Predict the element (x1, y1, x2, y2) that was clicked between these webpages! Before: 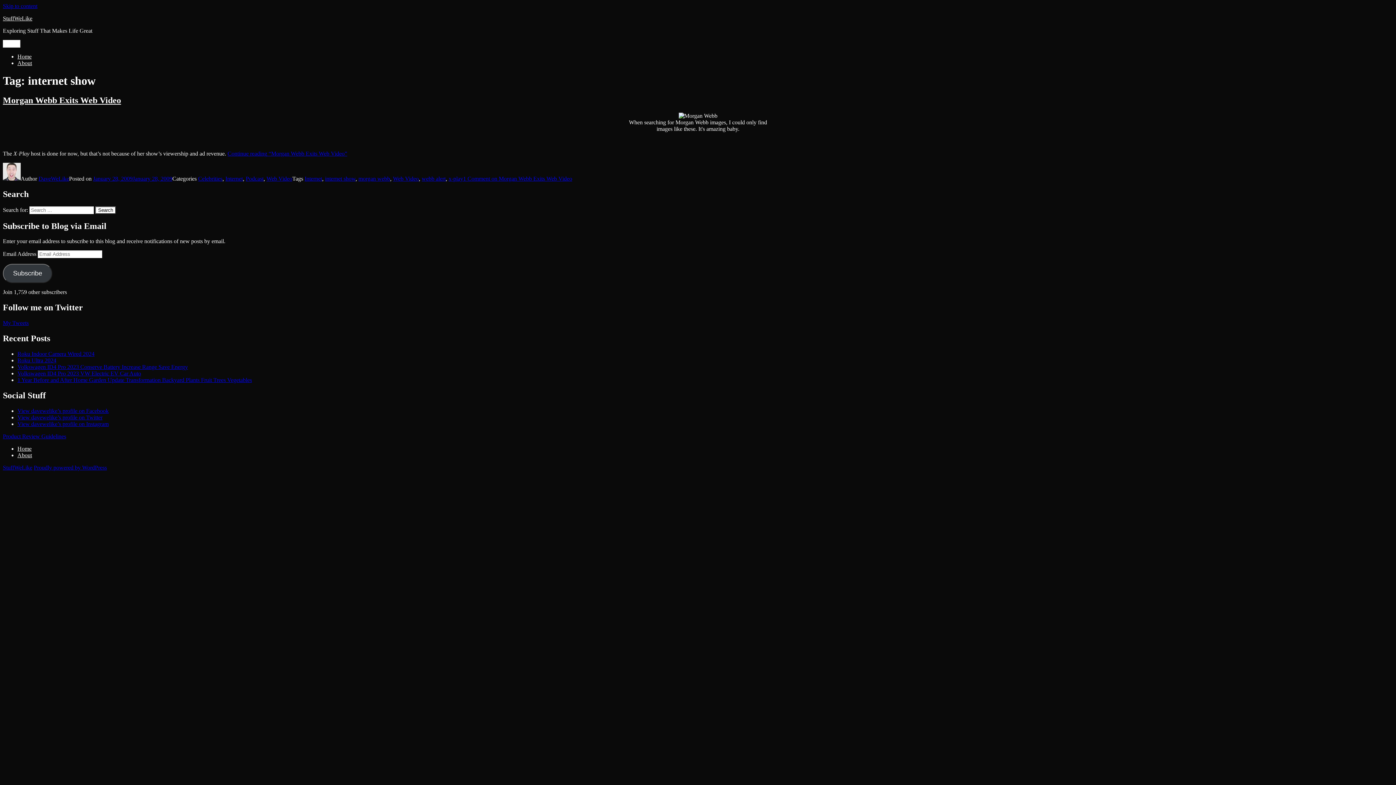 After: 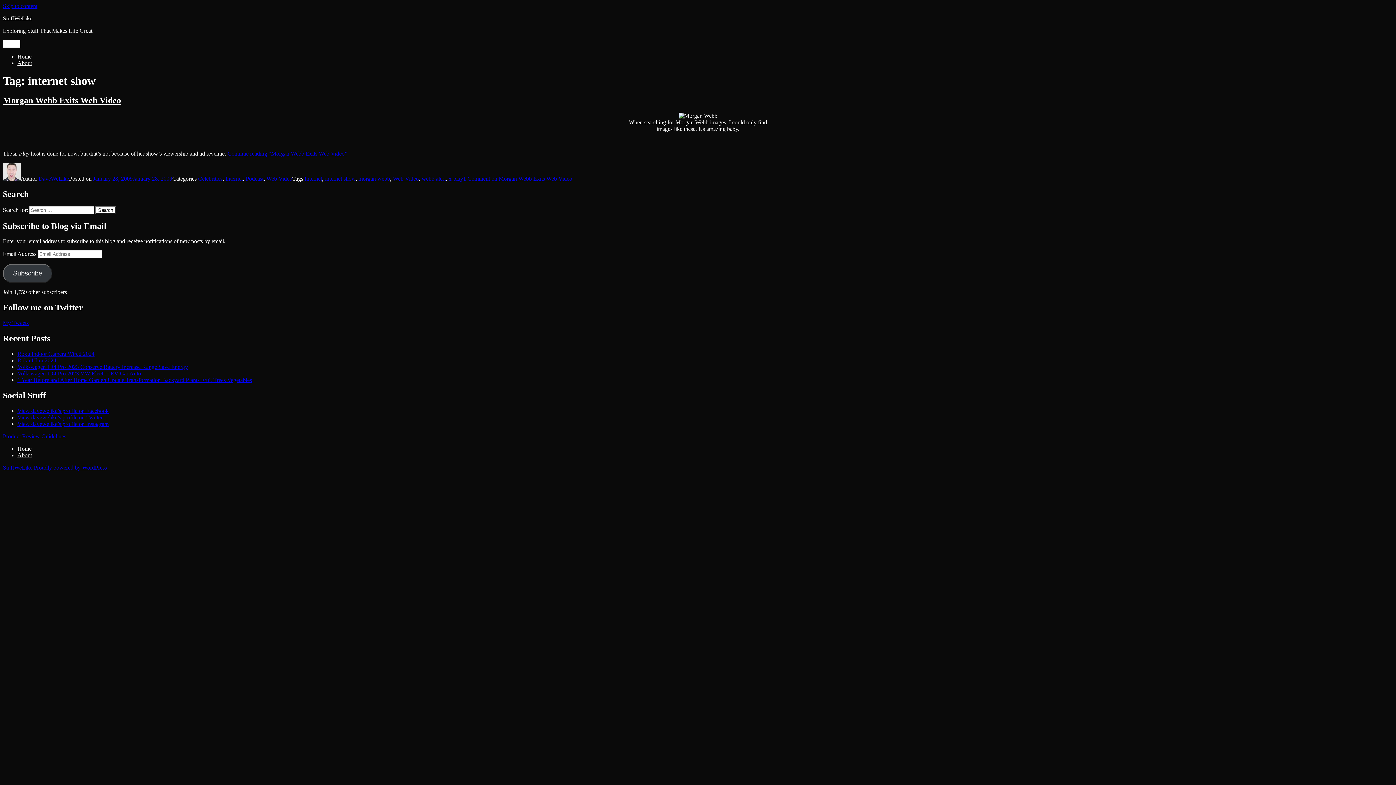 Action: bbox: (325, 175, 355, 181) label: internet show